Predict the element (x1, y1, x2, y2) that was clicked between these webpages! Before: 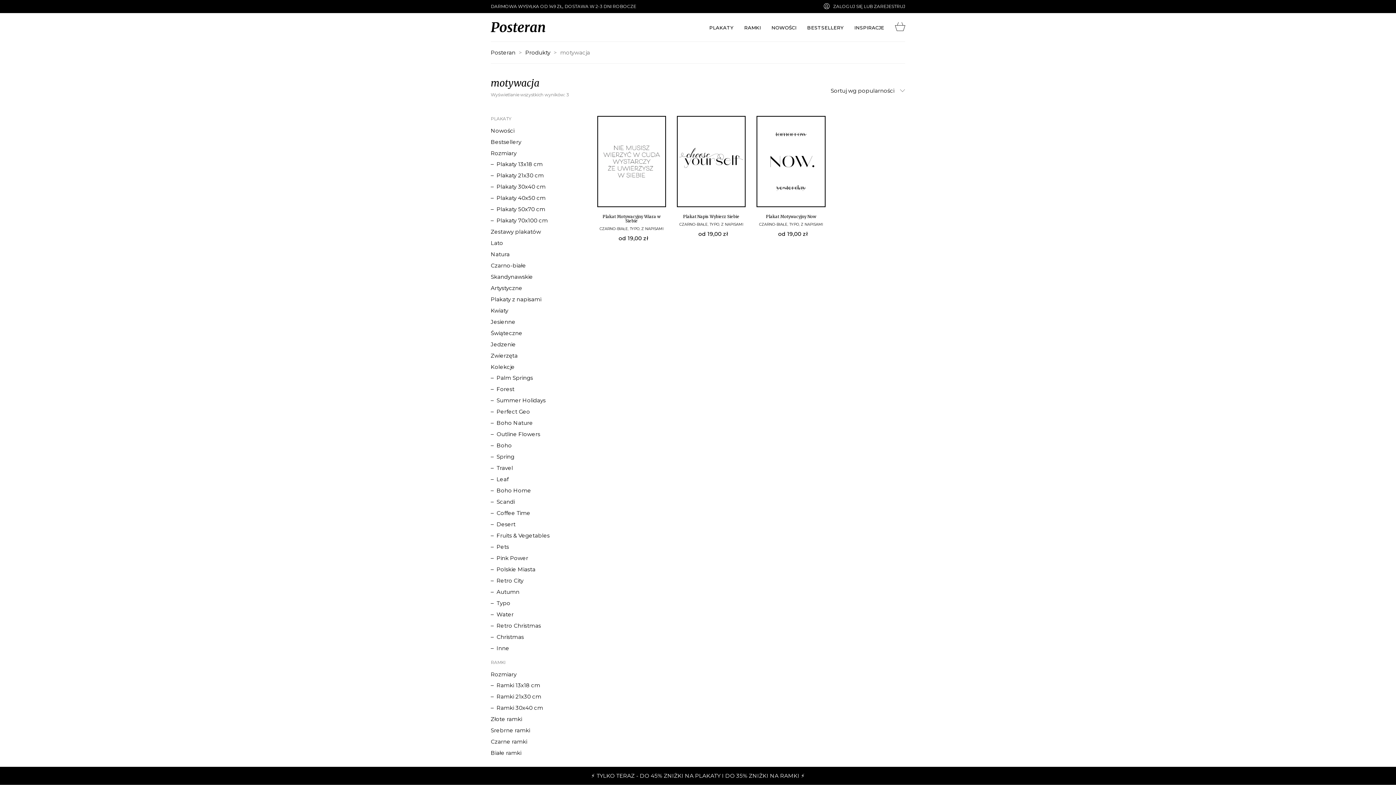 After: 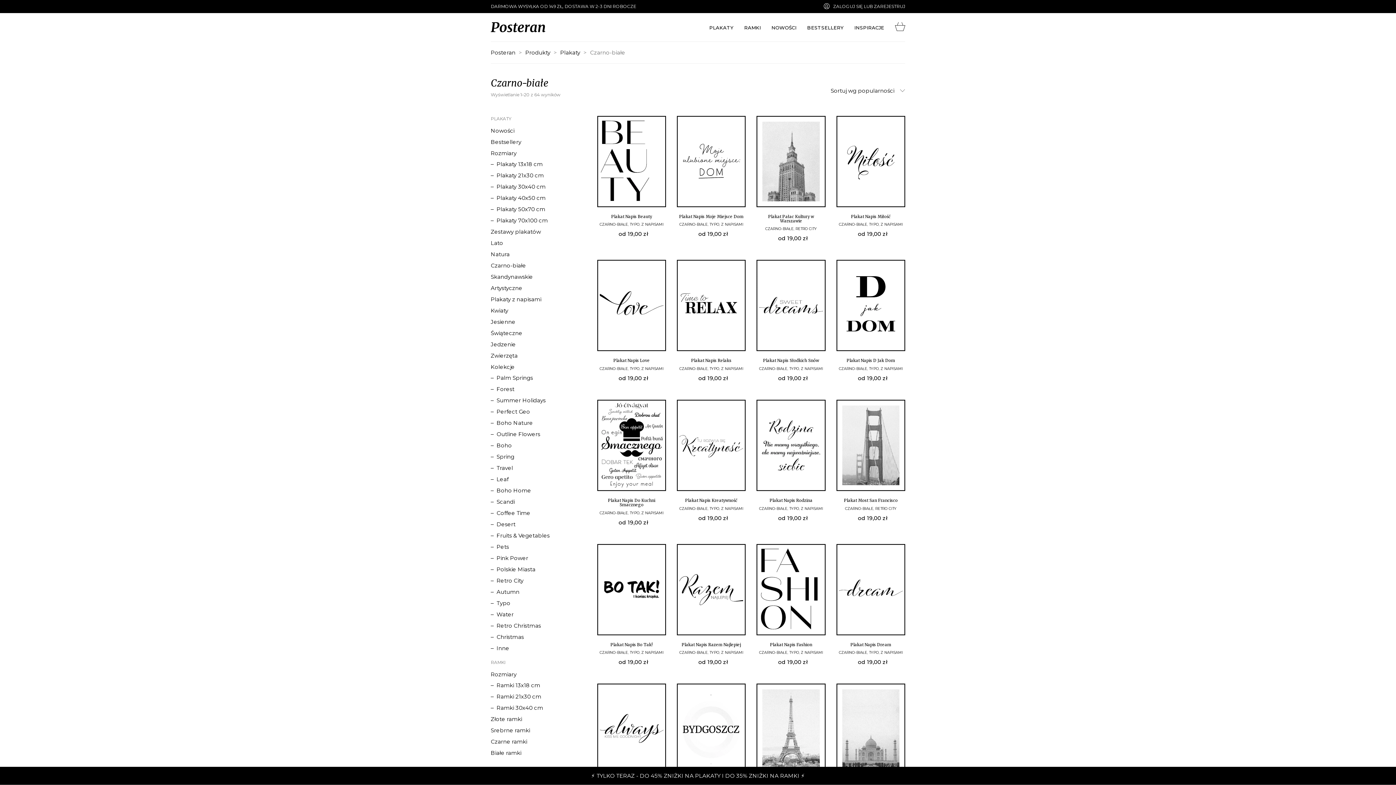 Action: label: CZARNO-BIAŁE bbox: (599, 226, 628, 231)